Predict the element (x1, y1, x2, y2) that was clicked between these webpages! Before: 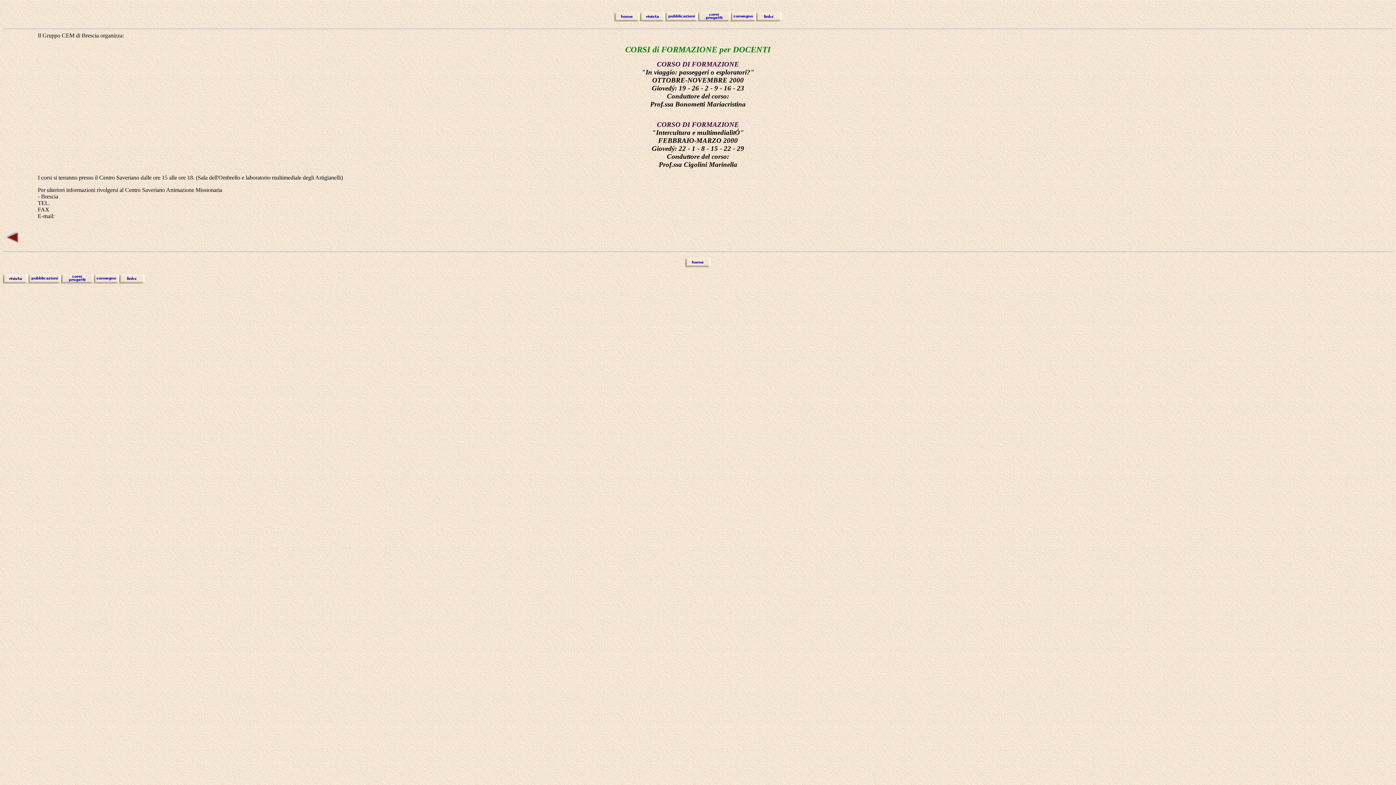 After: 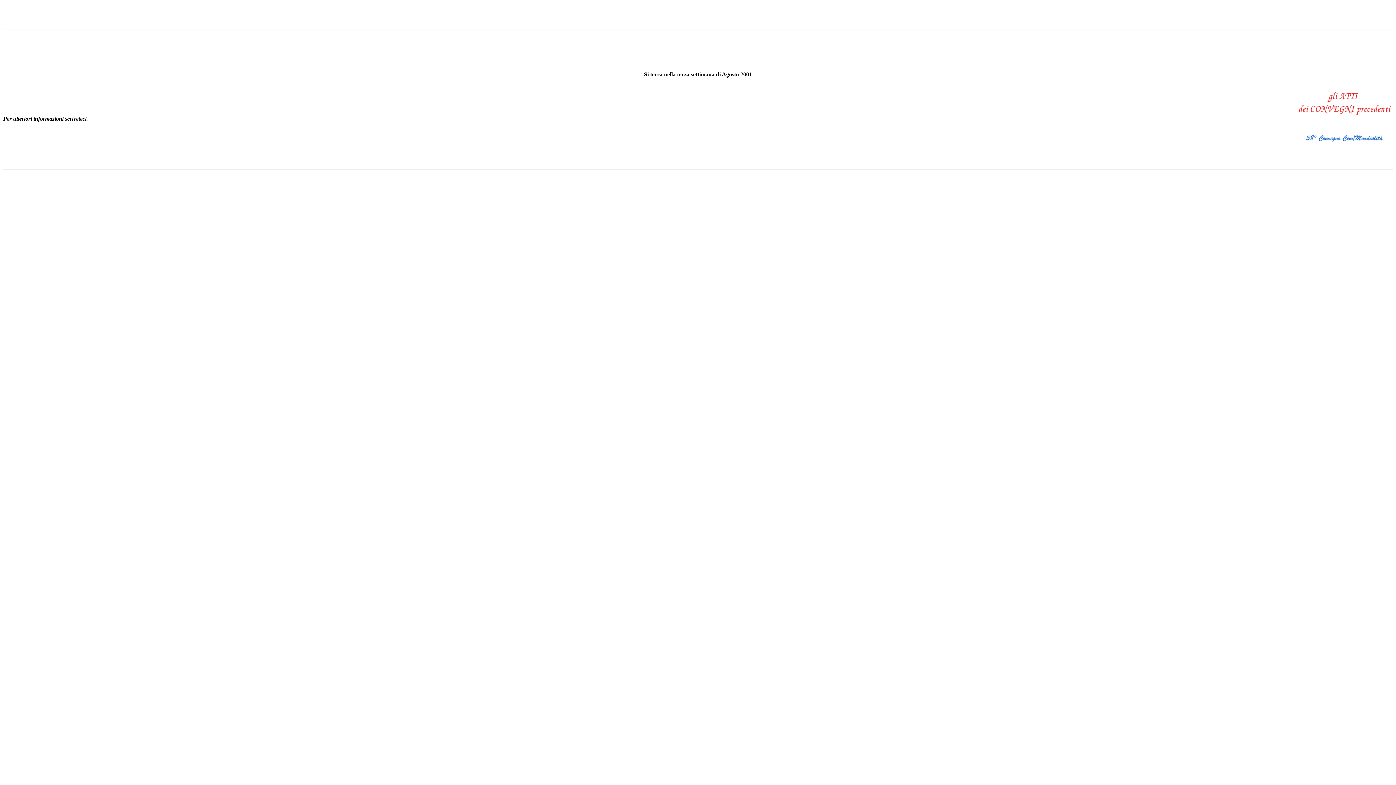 Action: bbox: (730, 16, 756, 22)